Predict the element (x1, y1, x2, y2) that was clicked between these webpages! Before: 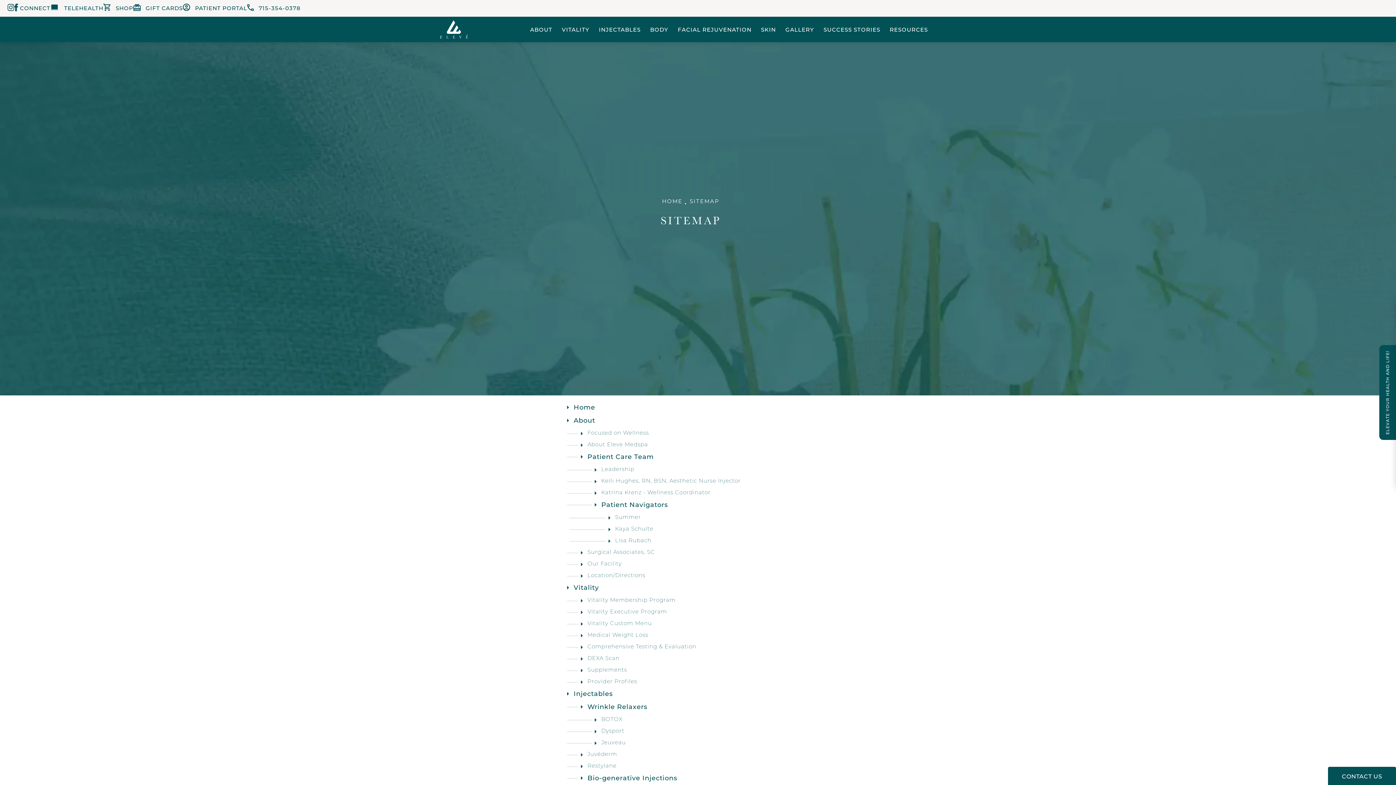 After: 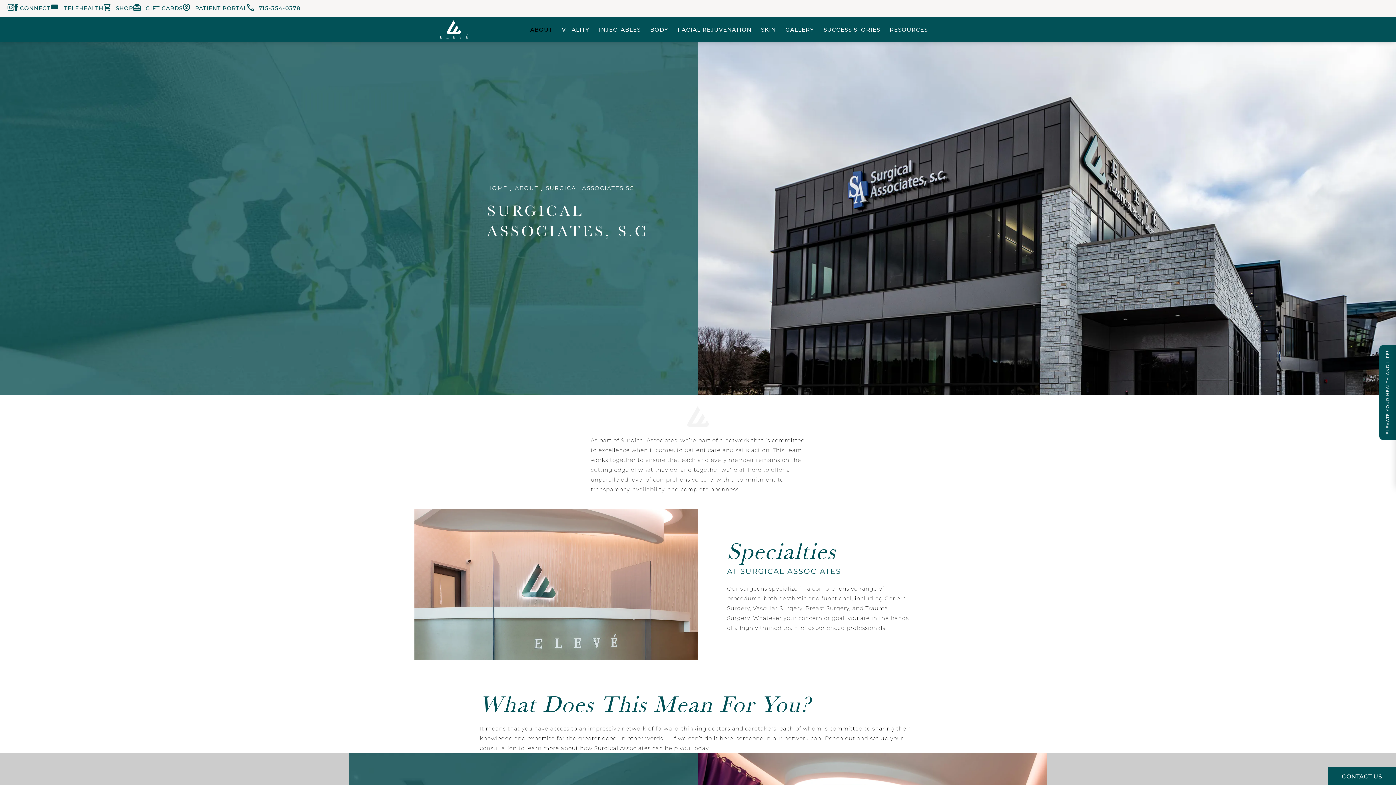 Action: bbox: (584, 546, 829, 558) label: Surgical Associates, SC